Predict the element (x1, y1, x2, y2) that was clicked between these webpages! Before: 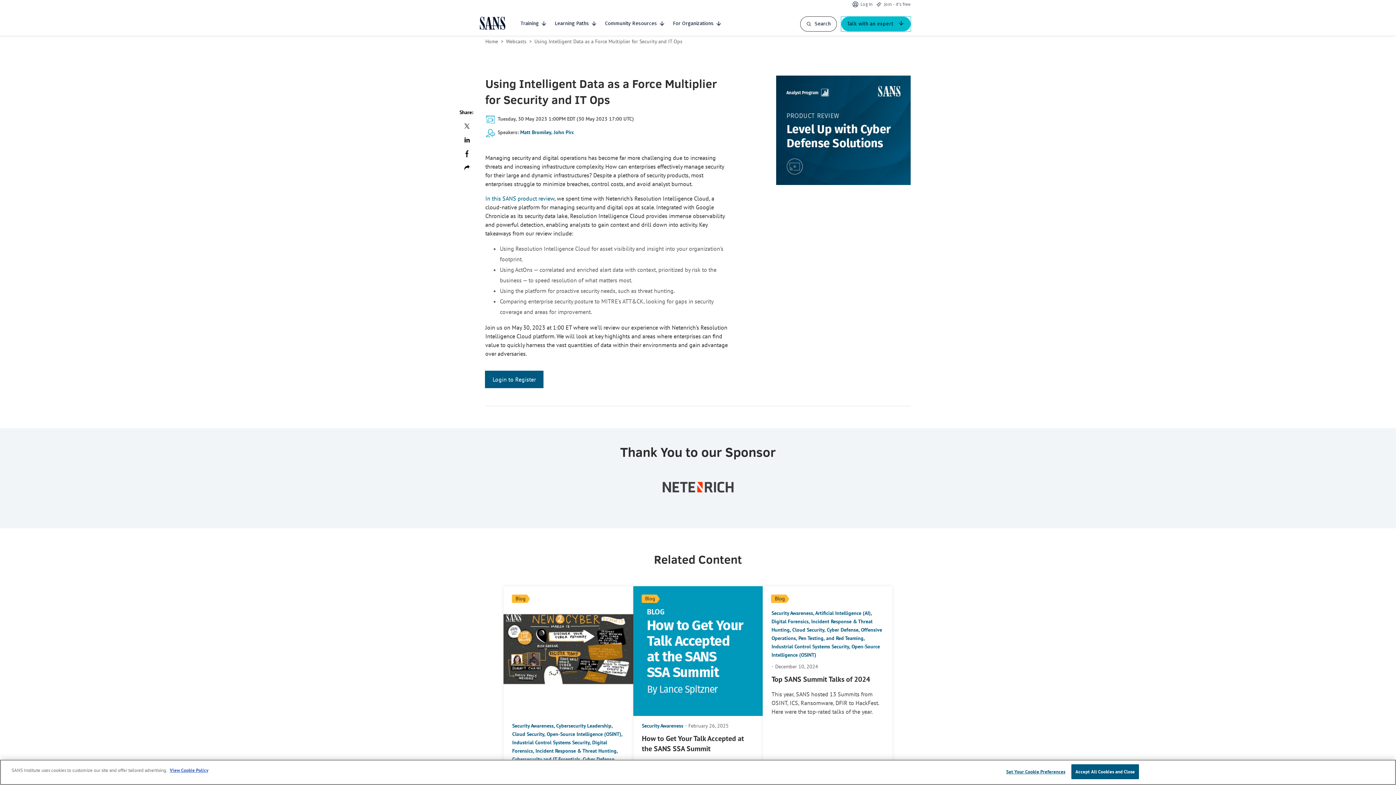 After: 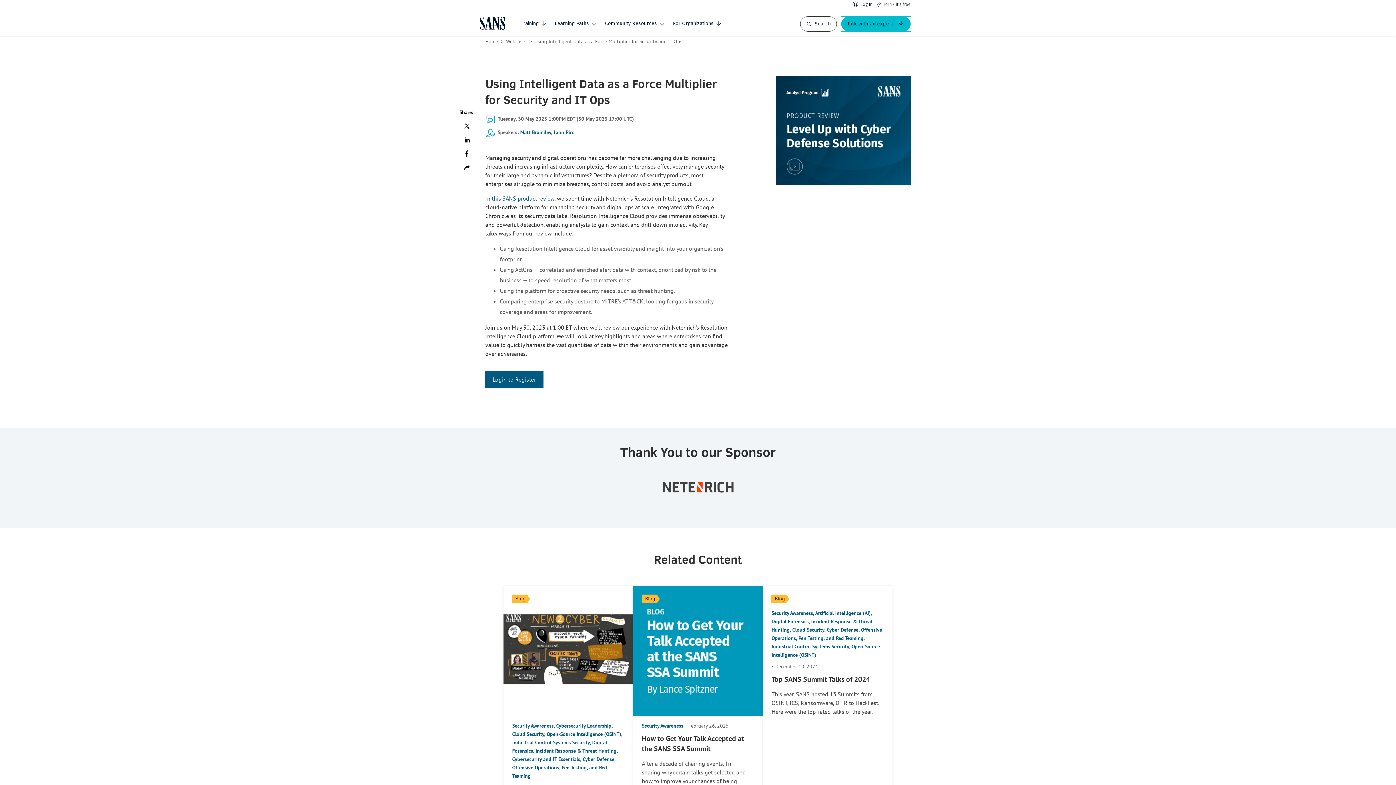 Action: label: Accept All Cookies and Close bbox: (1071, 764, 1139, 779)